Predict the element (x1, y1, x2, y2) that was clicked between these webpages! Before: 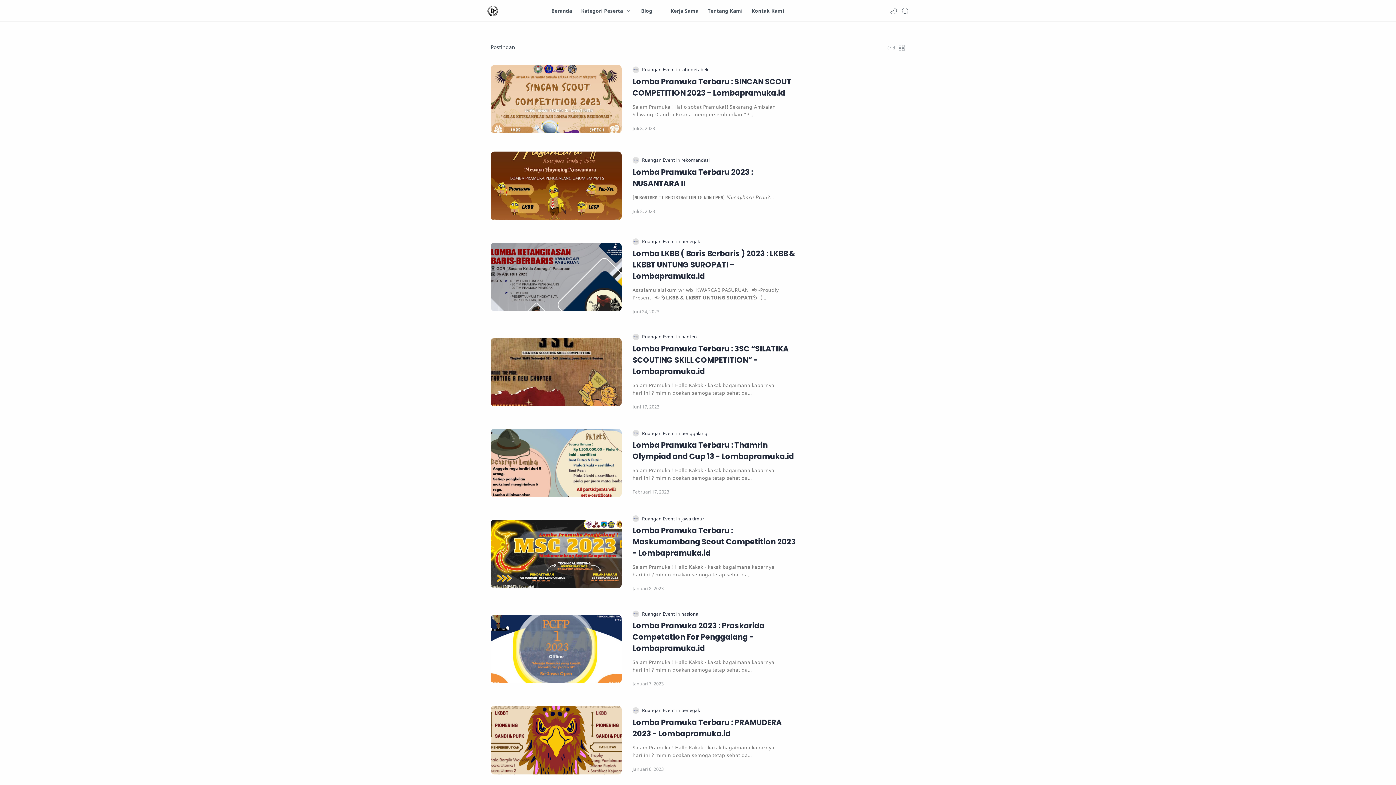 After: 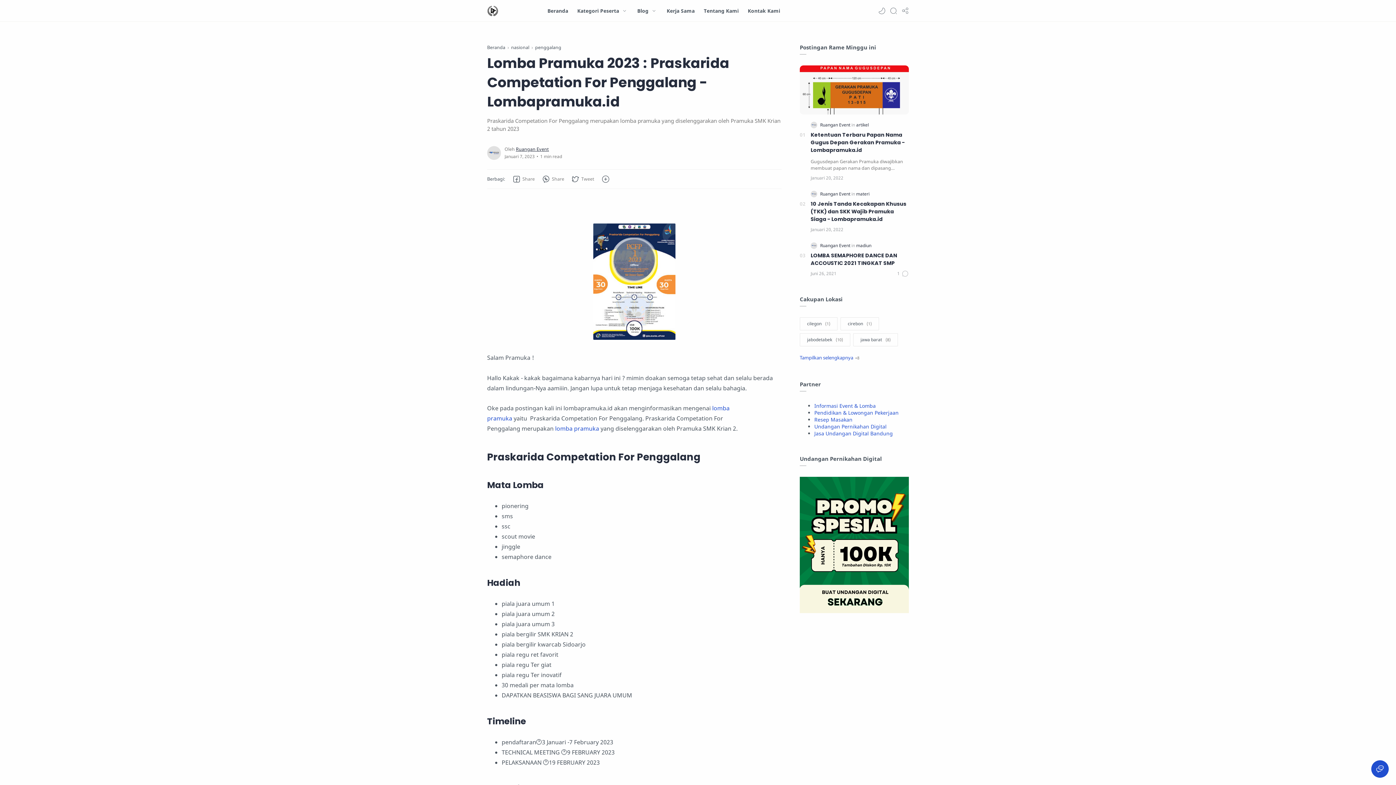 Action: bbox: (490, 615, 621, 683)